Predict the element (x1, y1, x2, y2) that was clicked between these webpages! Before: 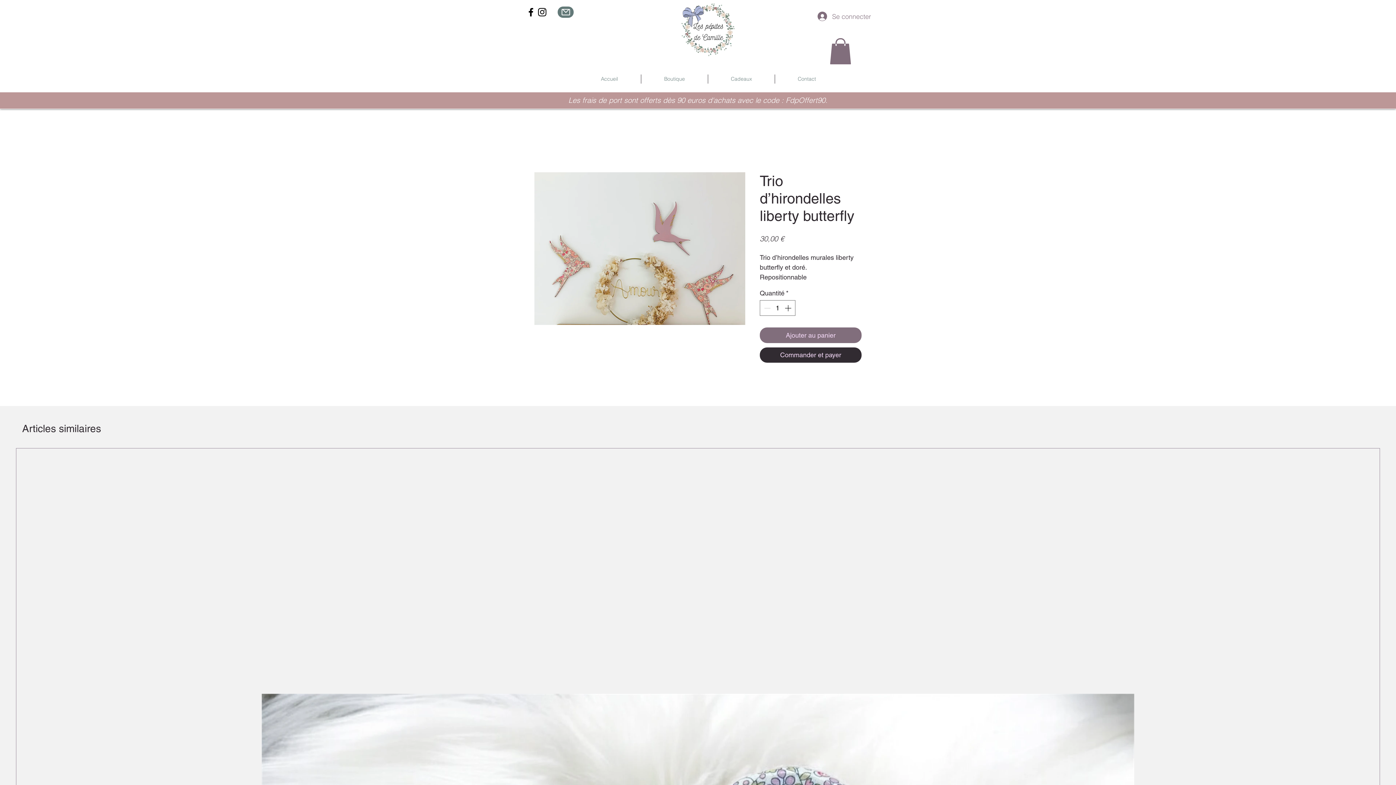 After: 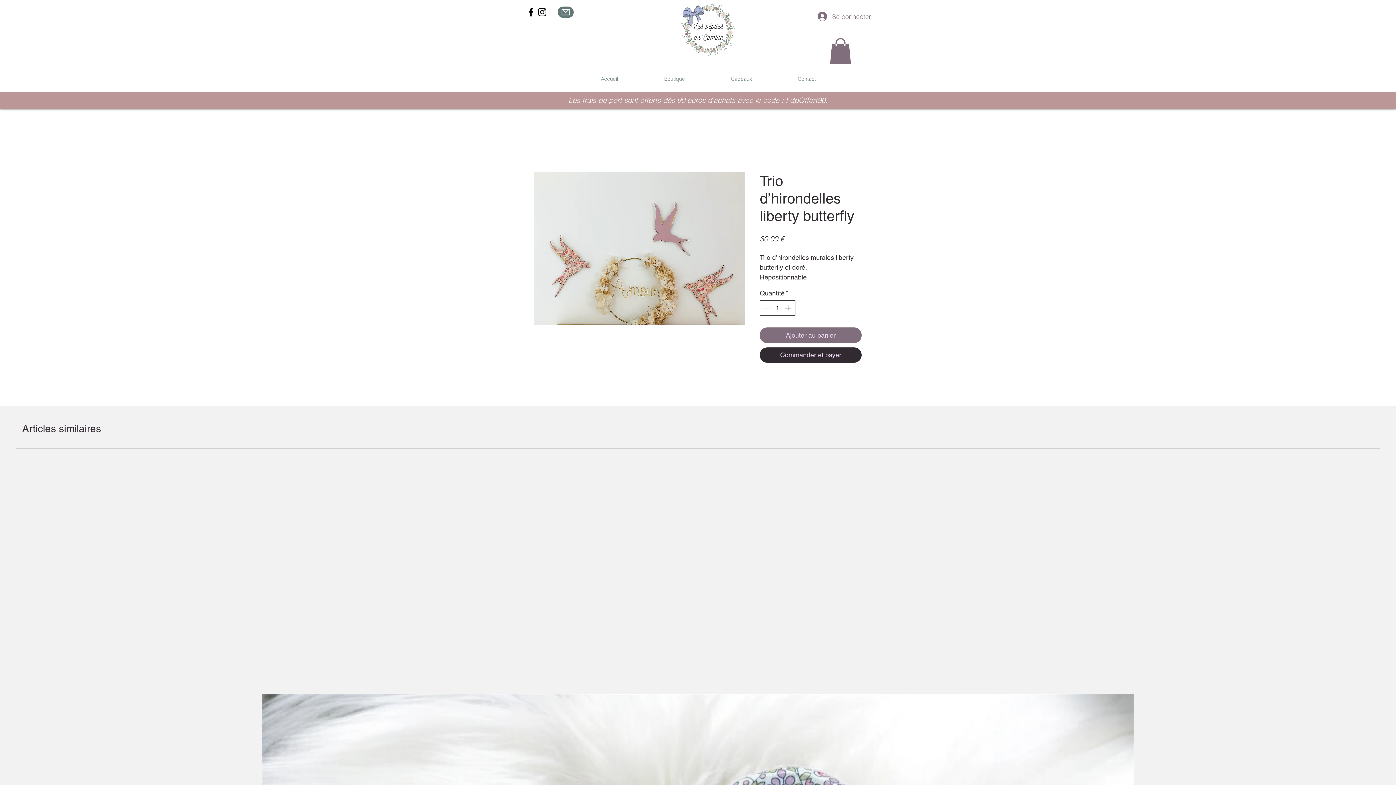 Action: label: Increment bbox: (783, 300, 794, 315)